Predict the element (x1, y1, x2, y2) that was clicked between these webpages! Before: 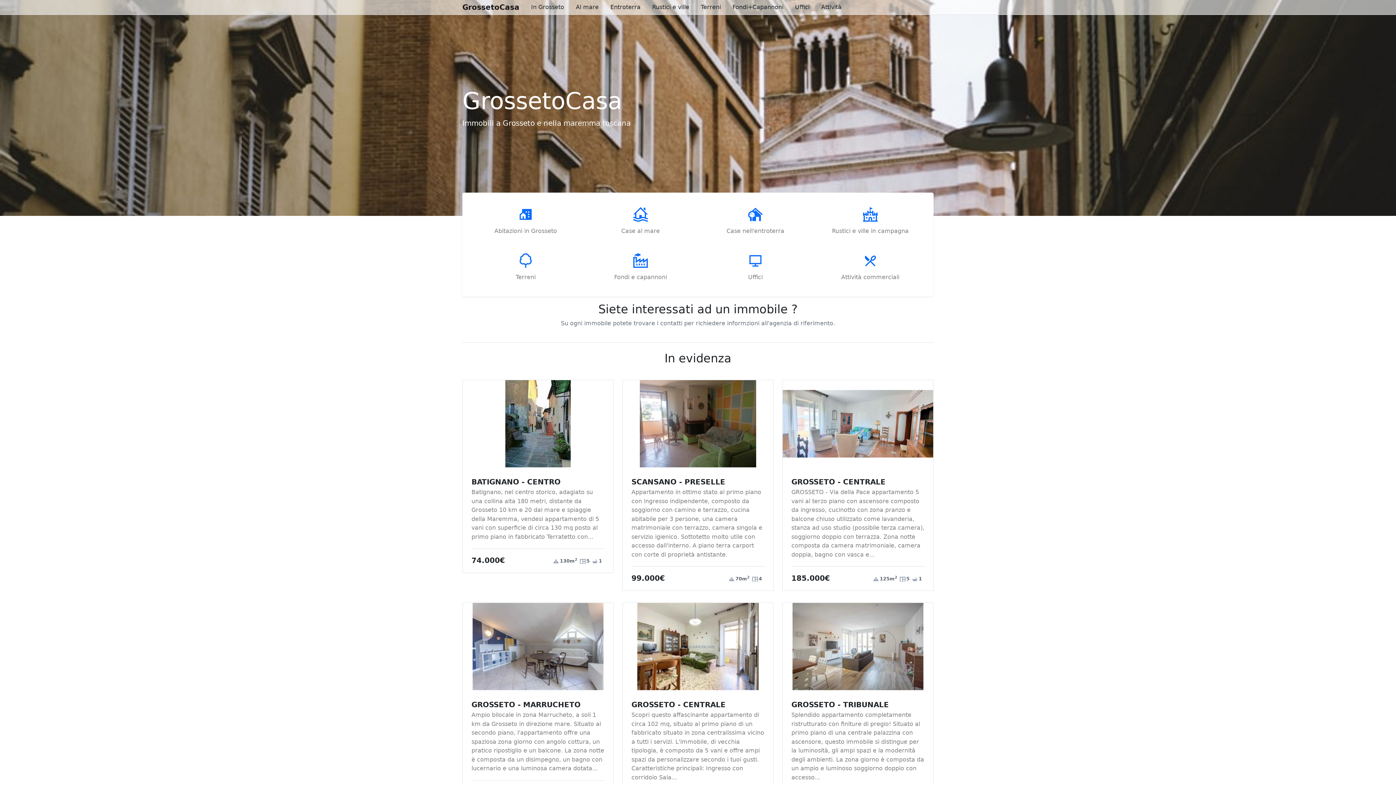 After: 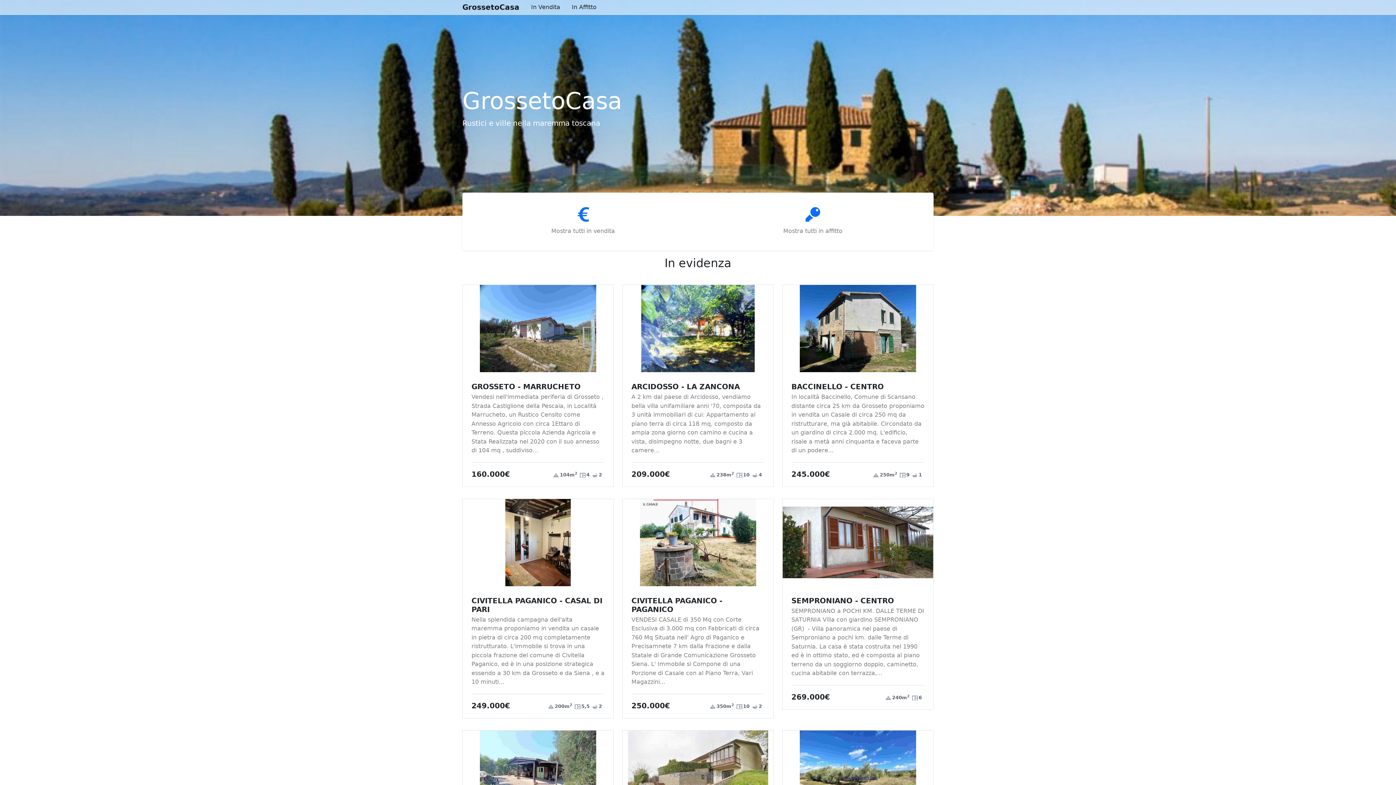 Action: label: Rustici e ville in campagna bbox: (813, 198, 928, 244)